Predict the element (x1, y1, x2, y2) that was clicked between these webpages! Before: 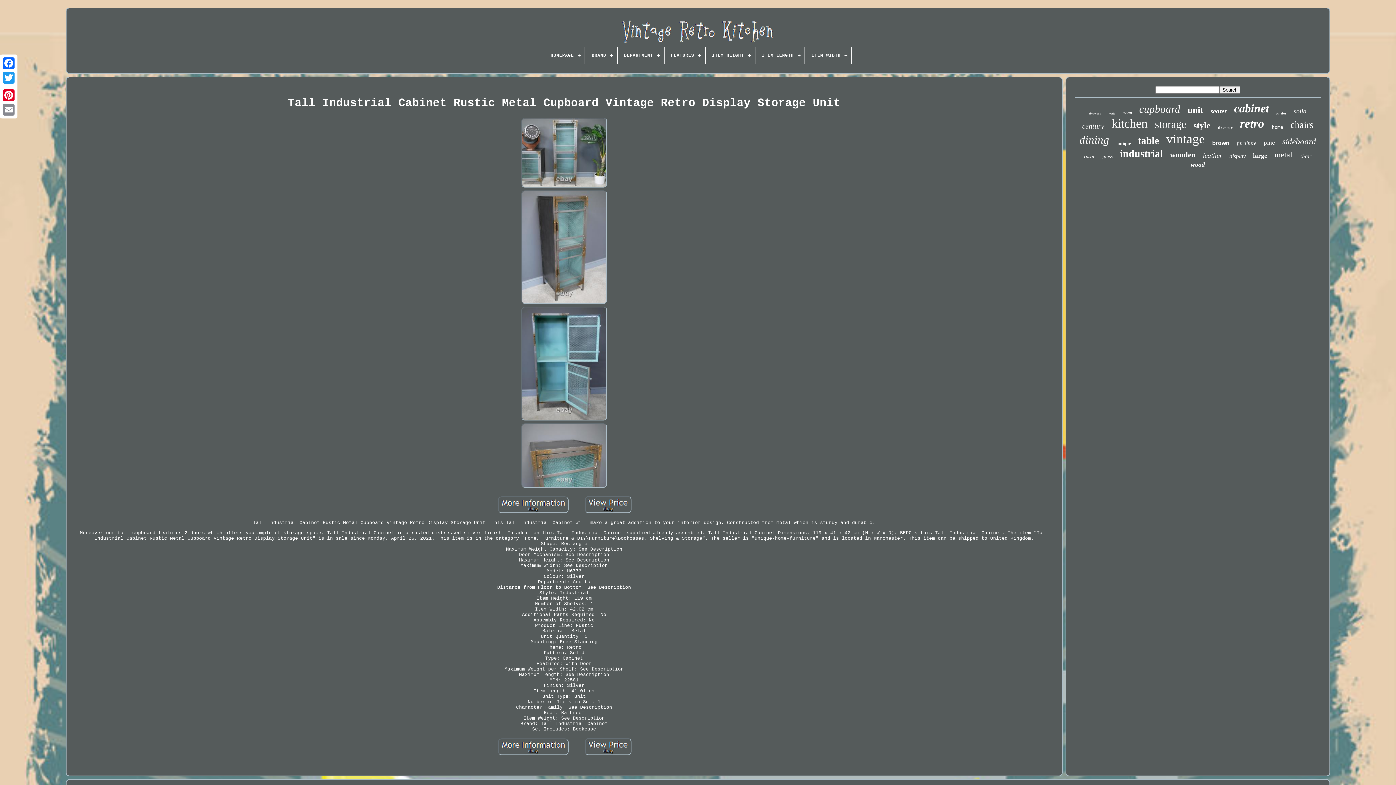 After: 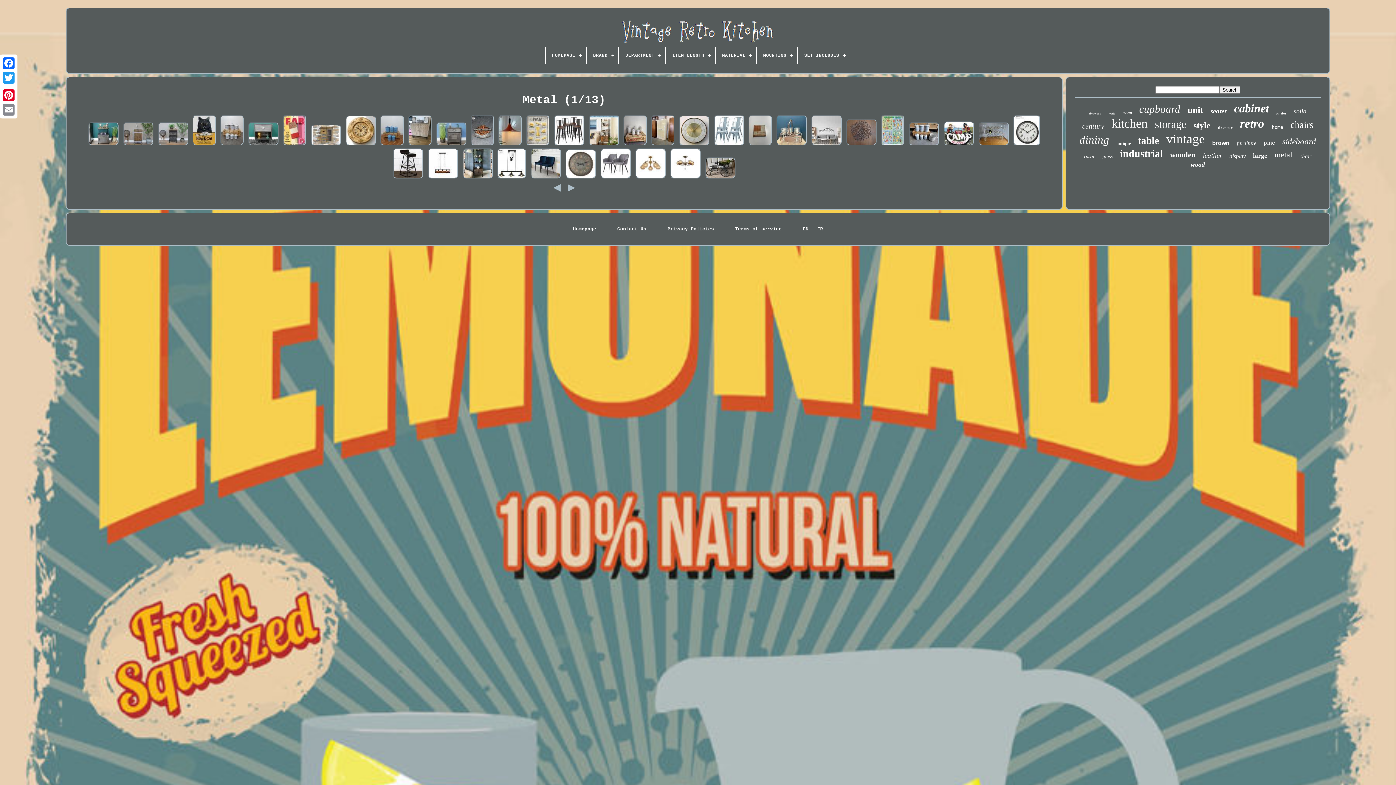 Action: label: metal bbox: (1274, 150, 1292, 159)